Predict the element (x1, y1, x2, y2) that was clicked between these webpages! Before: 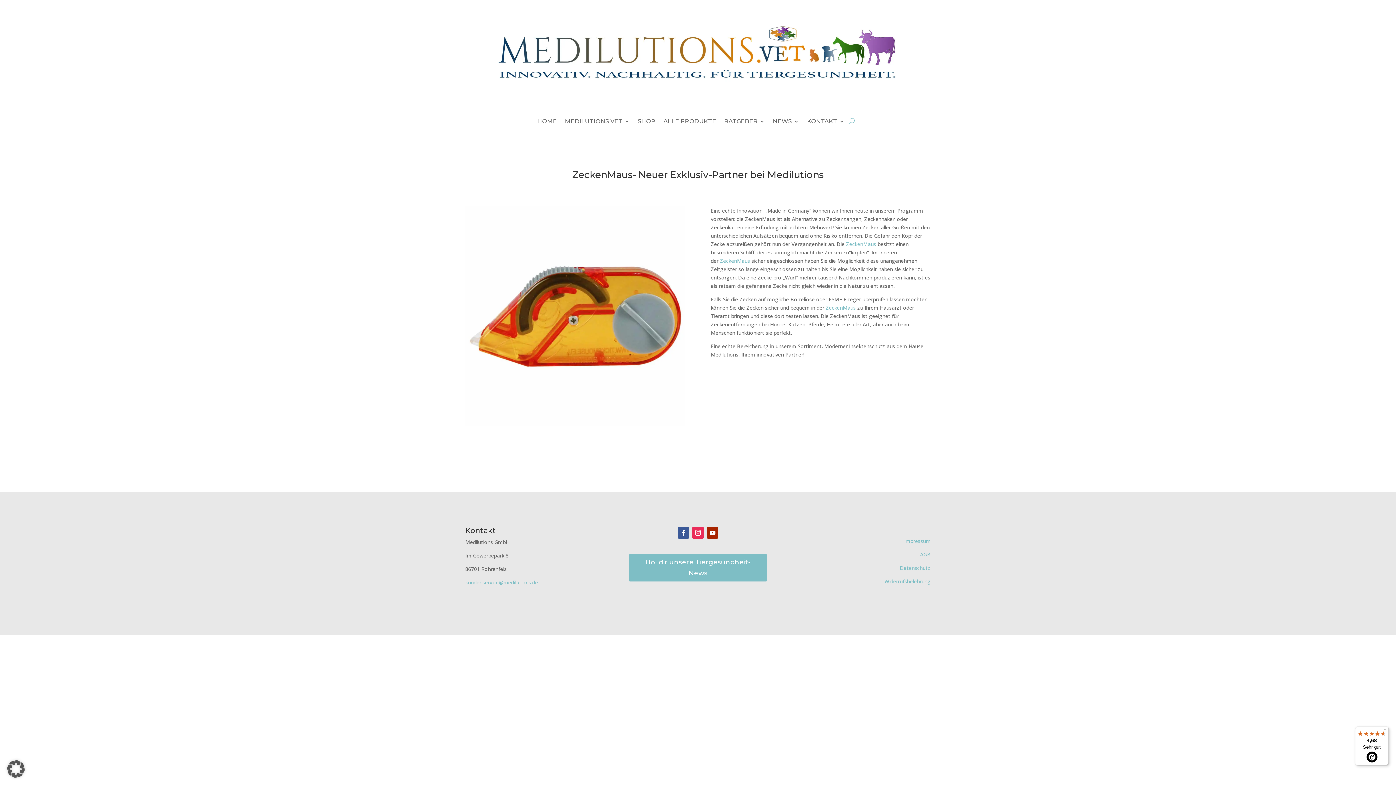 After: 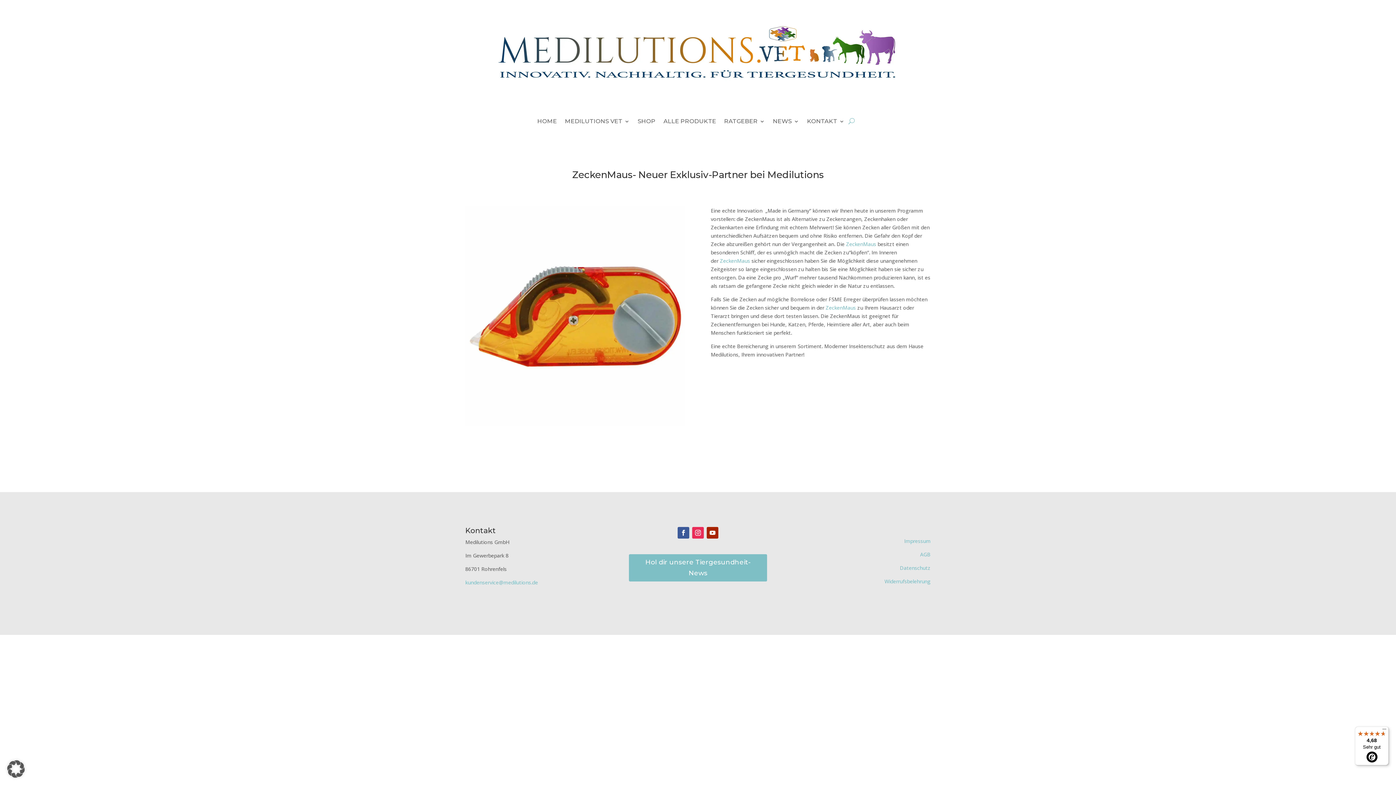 Action: label: ZeckenMaus bbox: (825, 304, 856, 311)